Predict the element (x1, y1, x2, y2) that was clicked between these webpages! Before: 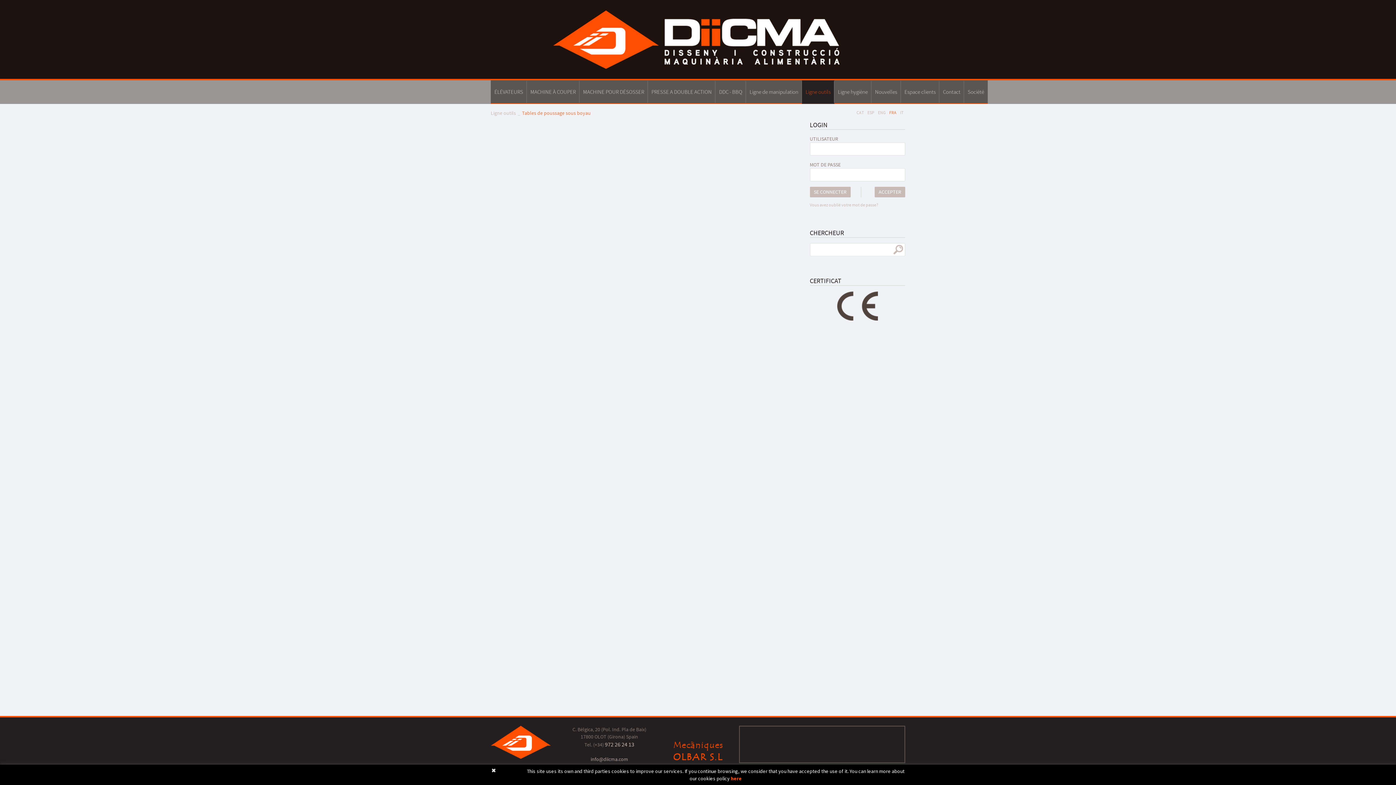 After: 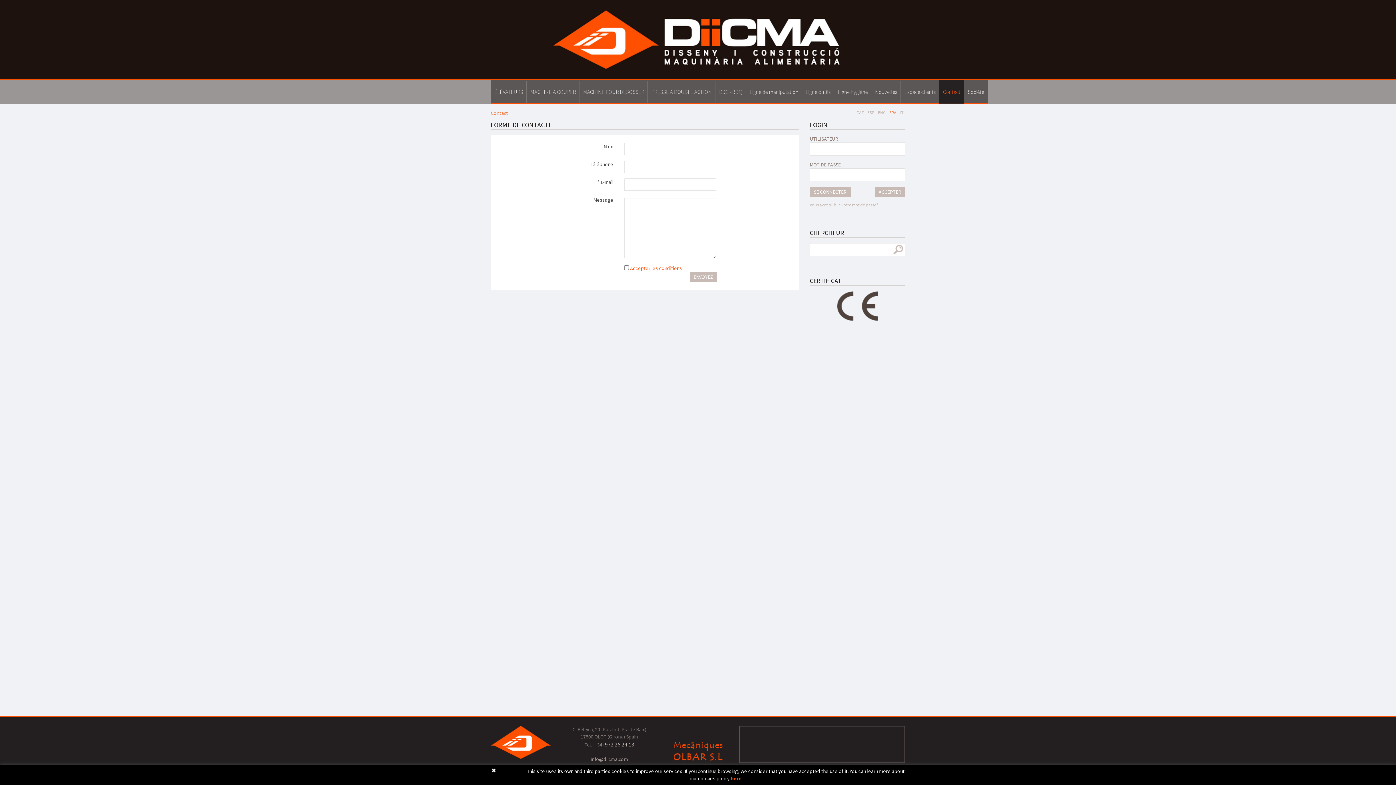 Action: bbox: (939, 80, 964, 104) label: Contact